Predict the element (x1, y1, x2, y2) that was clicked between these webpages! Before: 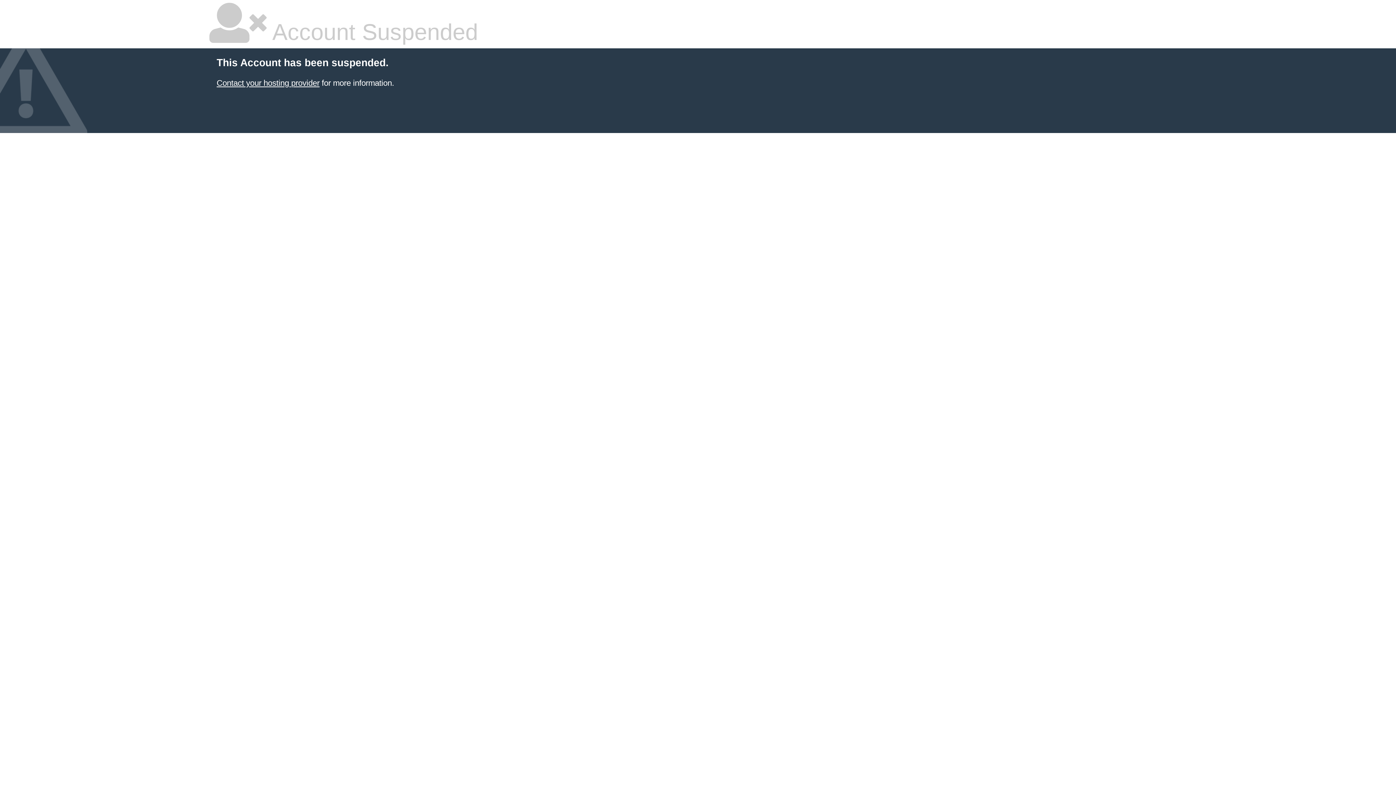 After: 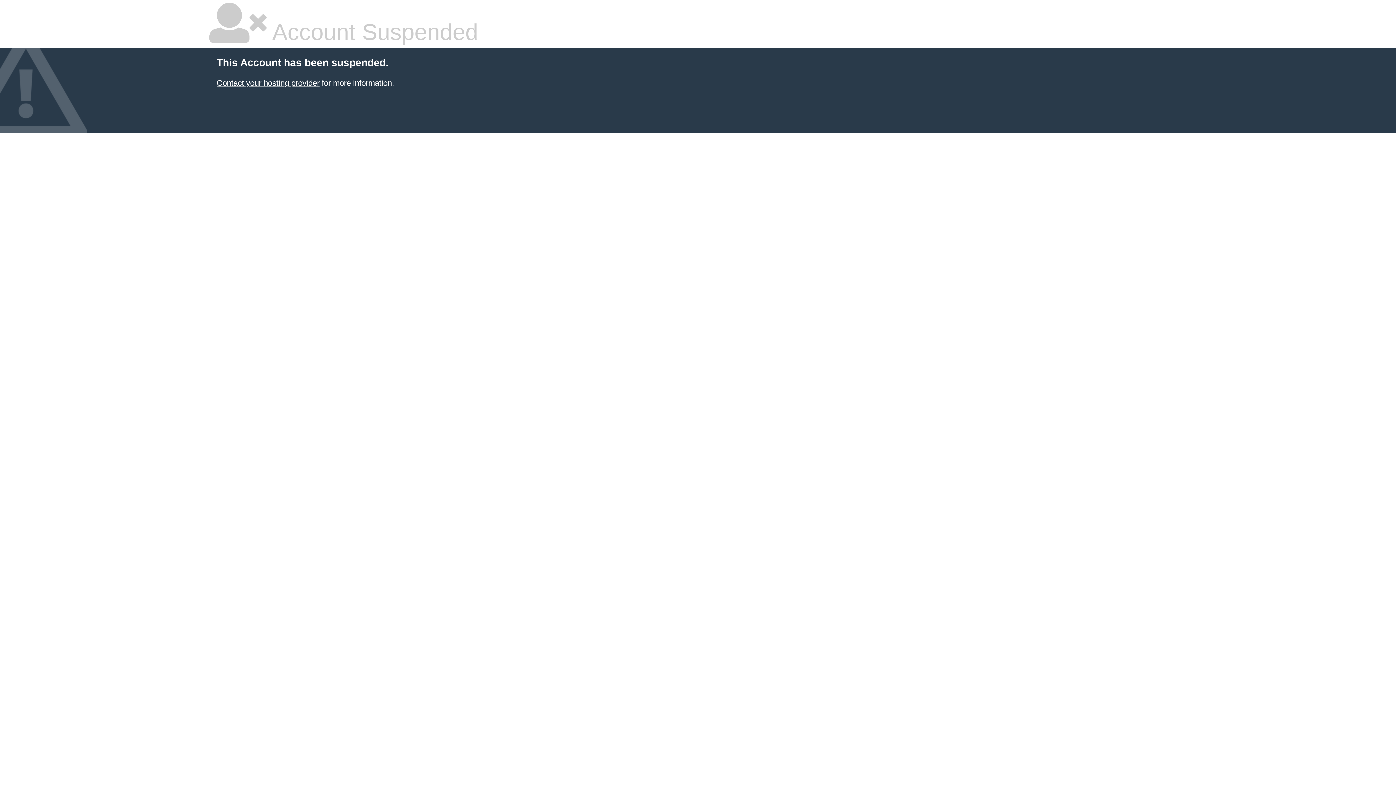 Action: label: Contact your hosting provider bbox: (216, 78, 319, 87)